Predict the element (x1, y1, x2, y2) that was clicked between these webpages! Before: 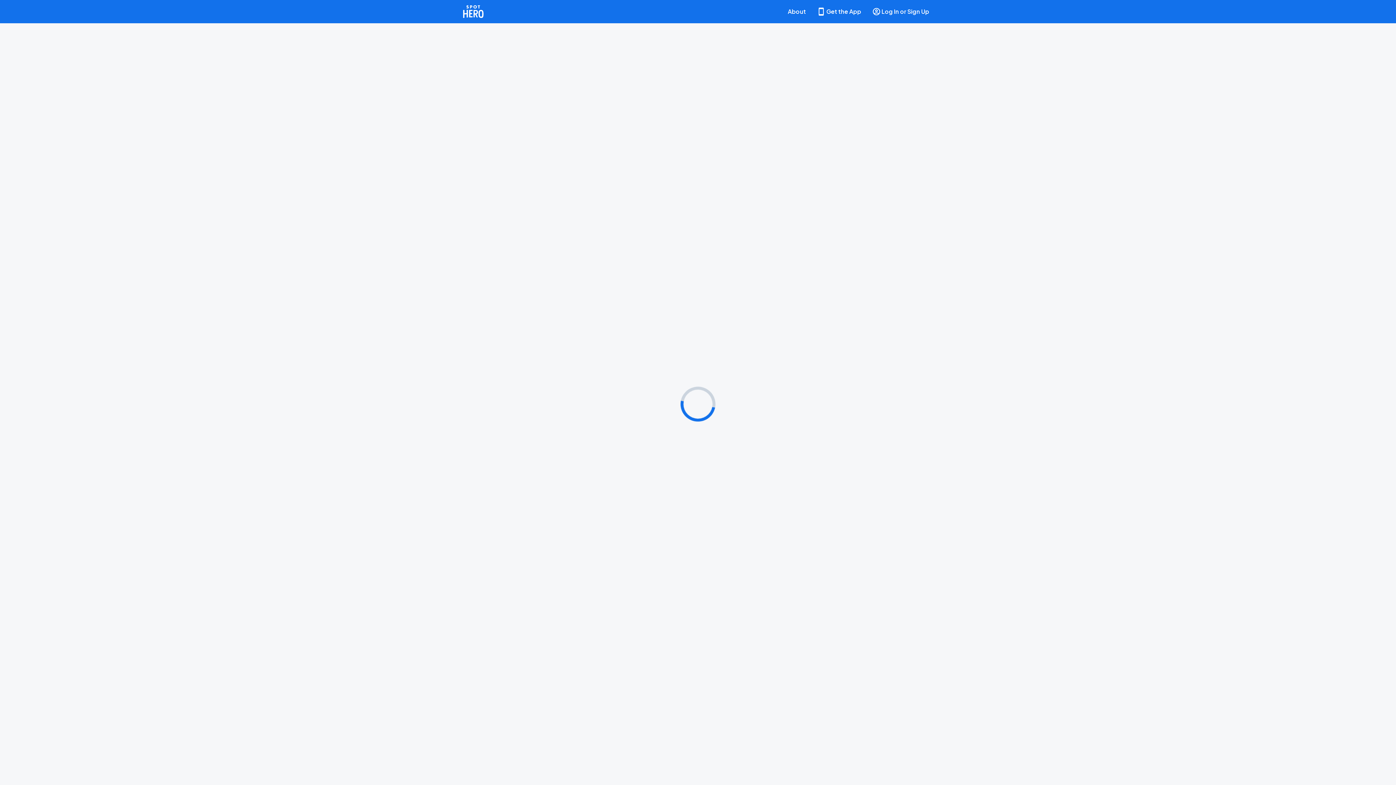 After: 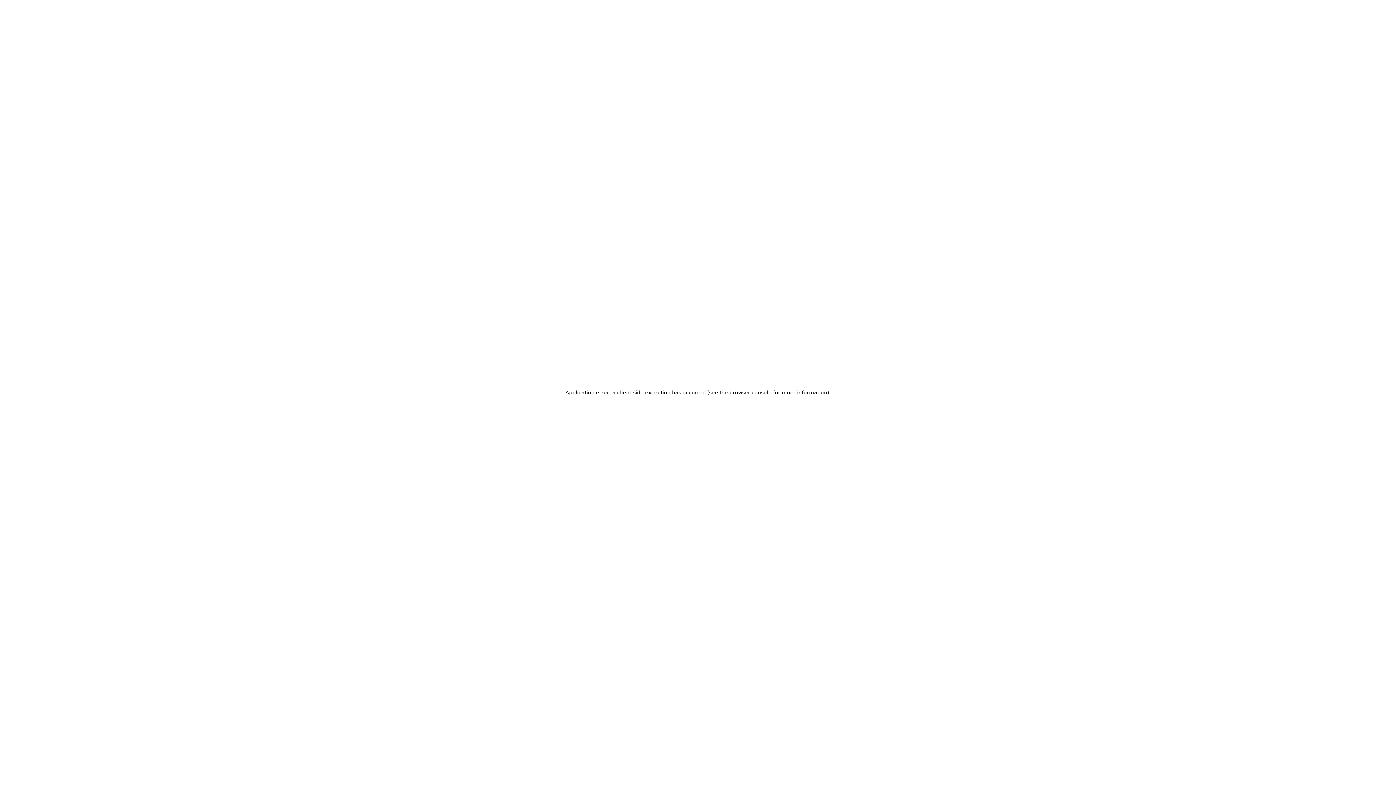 Action: bbox: (784, 0, 809, 23) label: About